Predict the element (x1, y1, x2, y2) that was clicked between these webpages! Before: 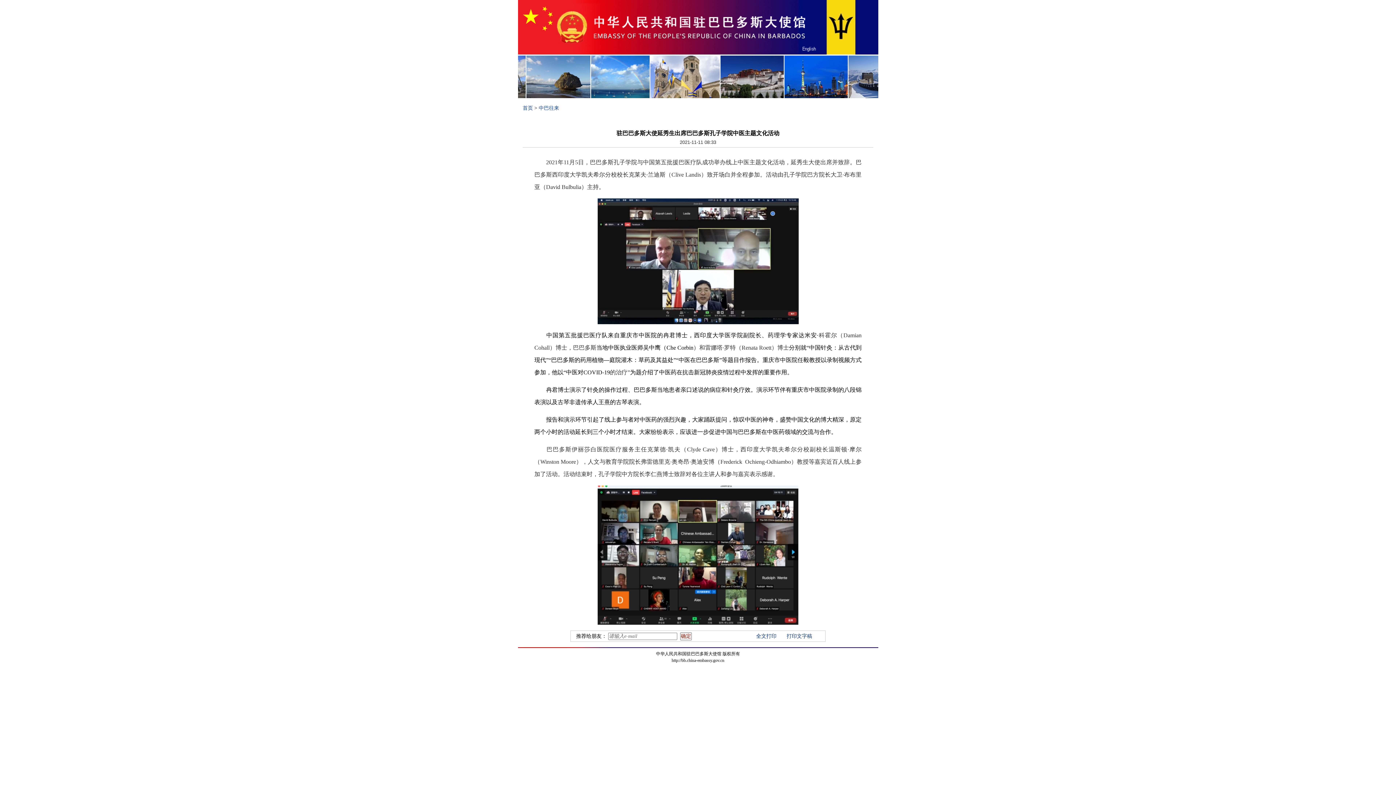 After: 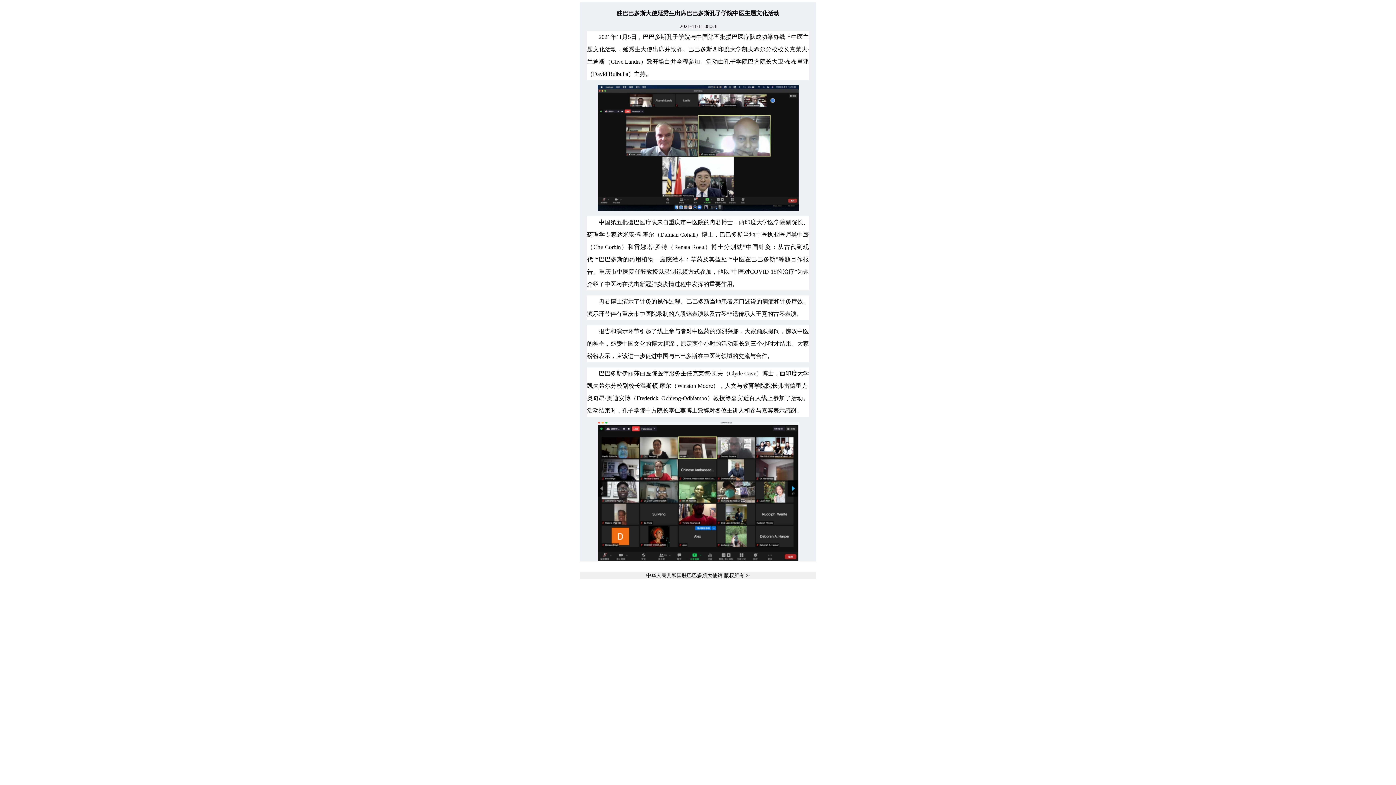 Action: label: 全文打印 bbox: (756, 633, 776, 639)